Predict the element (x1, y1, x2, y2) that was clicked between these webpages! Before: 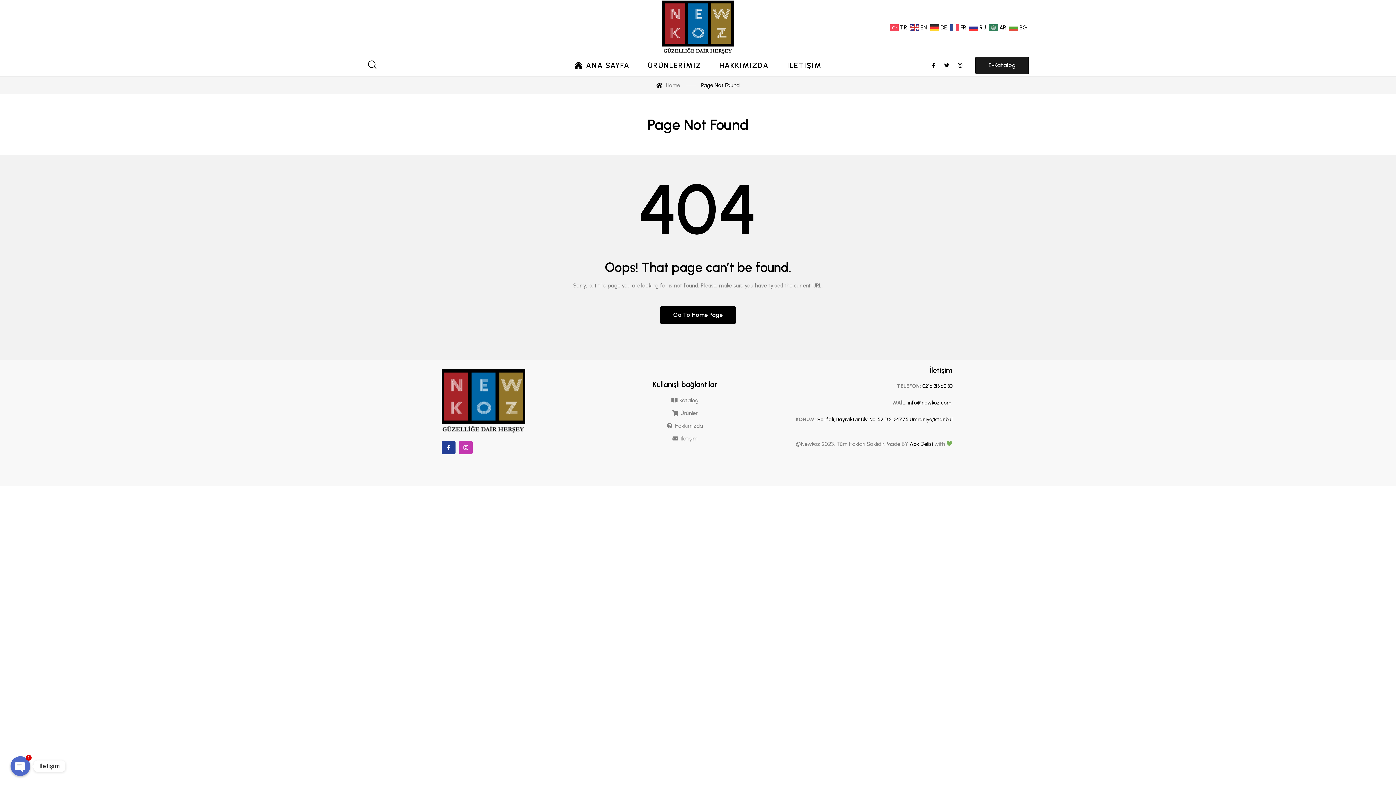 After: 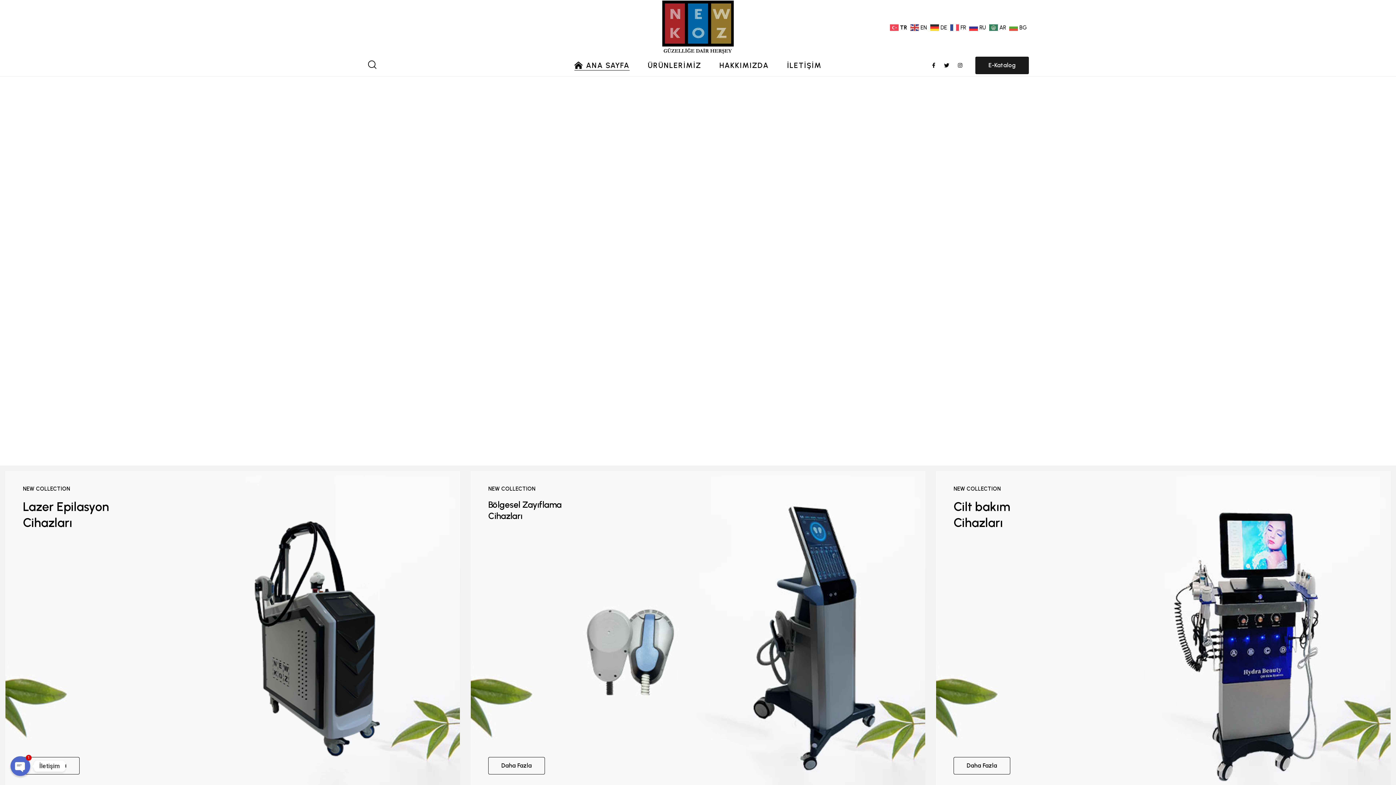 Action: label: Home bbox: (666, 82, 680, 88)